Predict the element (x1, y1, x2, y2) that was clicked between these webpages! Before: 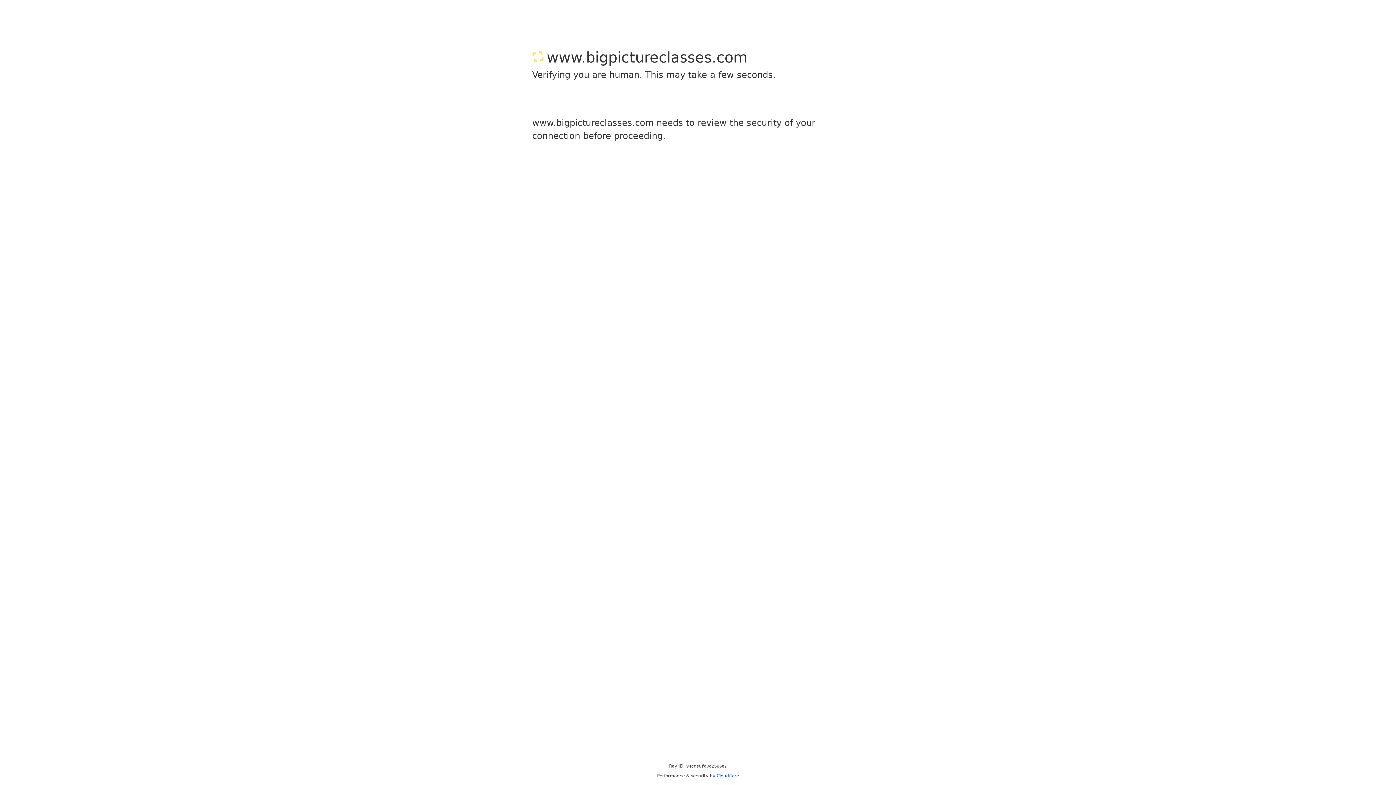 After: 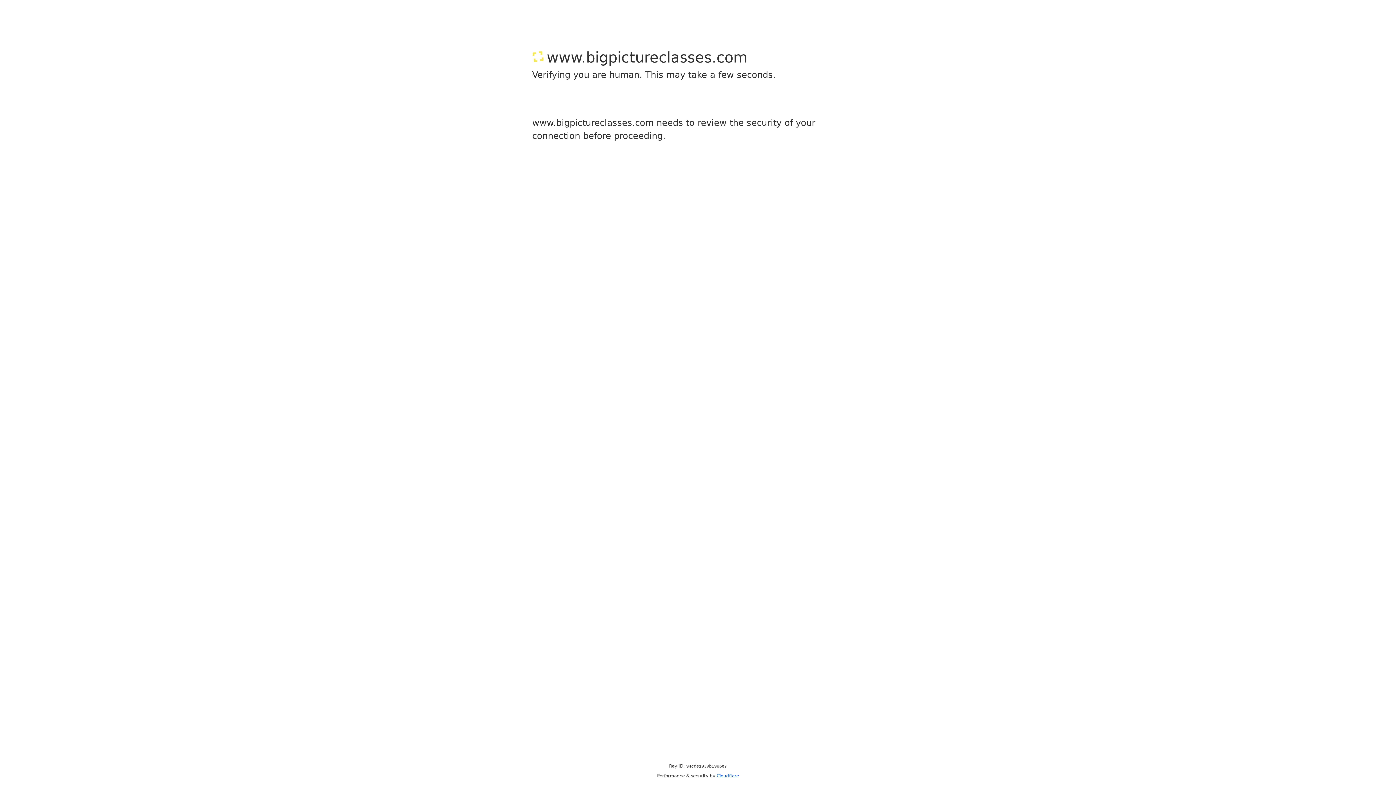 Action: bbox: (716, 773, 739, 778) label: Cloudflare